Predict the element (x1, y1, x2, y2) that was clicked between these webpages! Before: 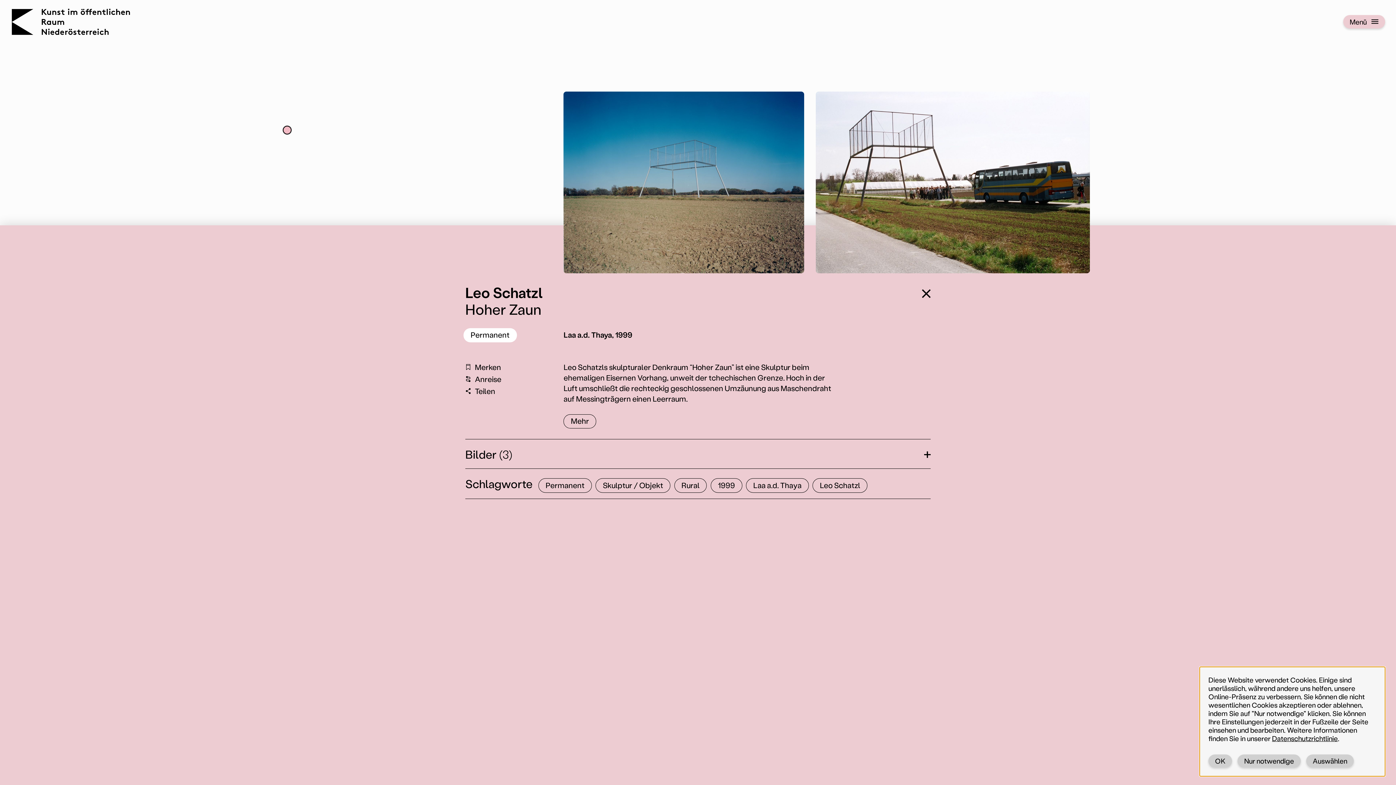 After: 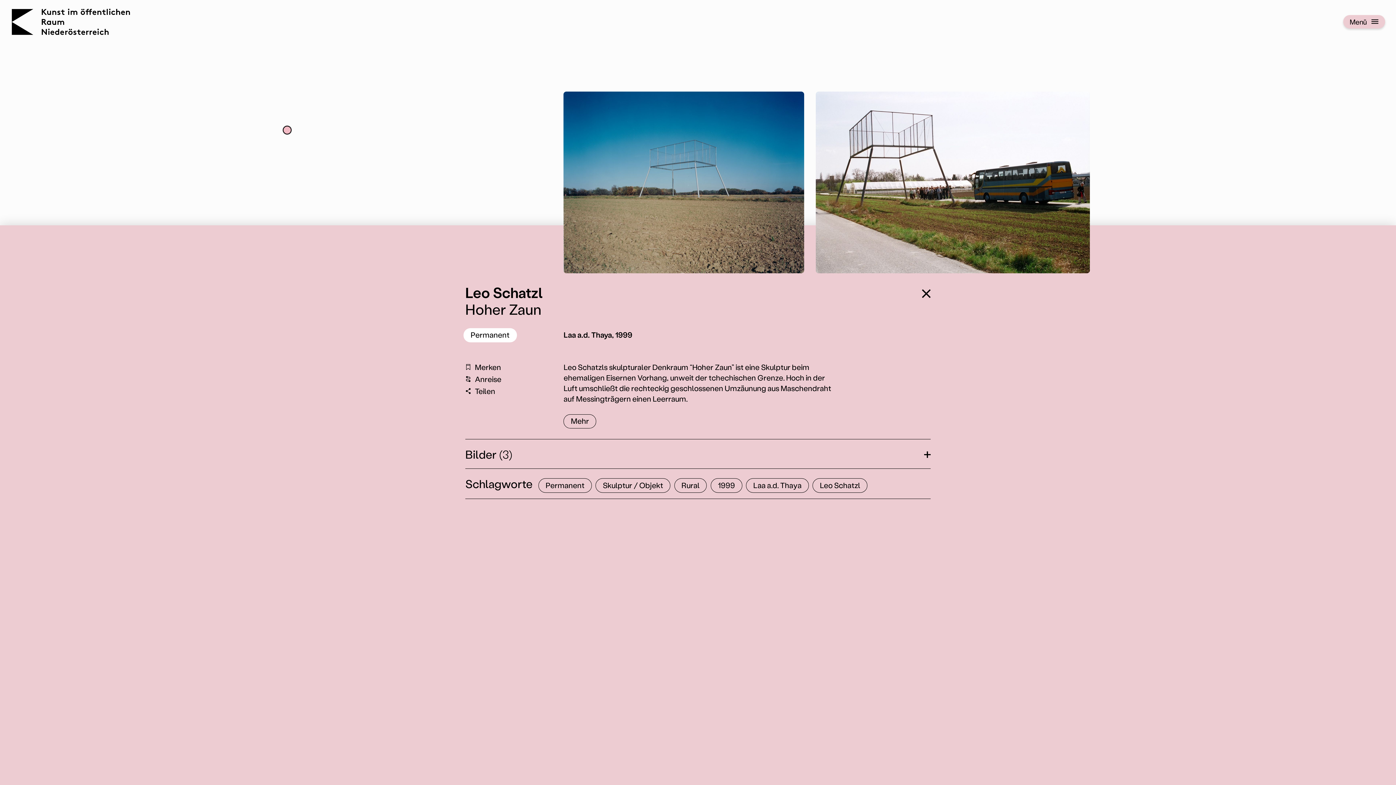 Action: label: Nur notwendige bbox: (1237, 754, 1300, 768)